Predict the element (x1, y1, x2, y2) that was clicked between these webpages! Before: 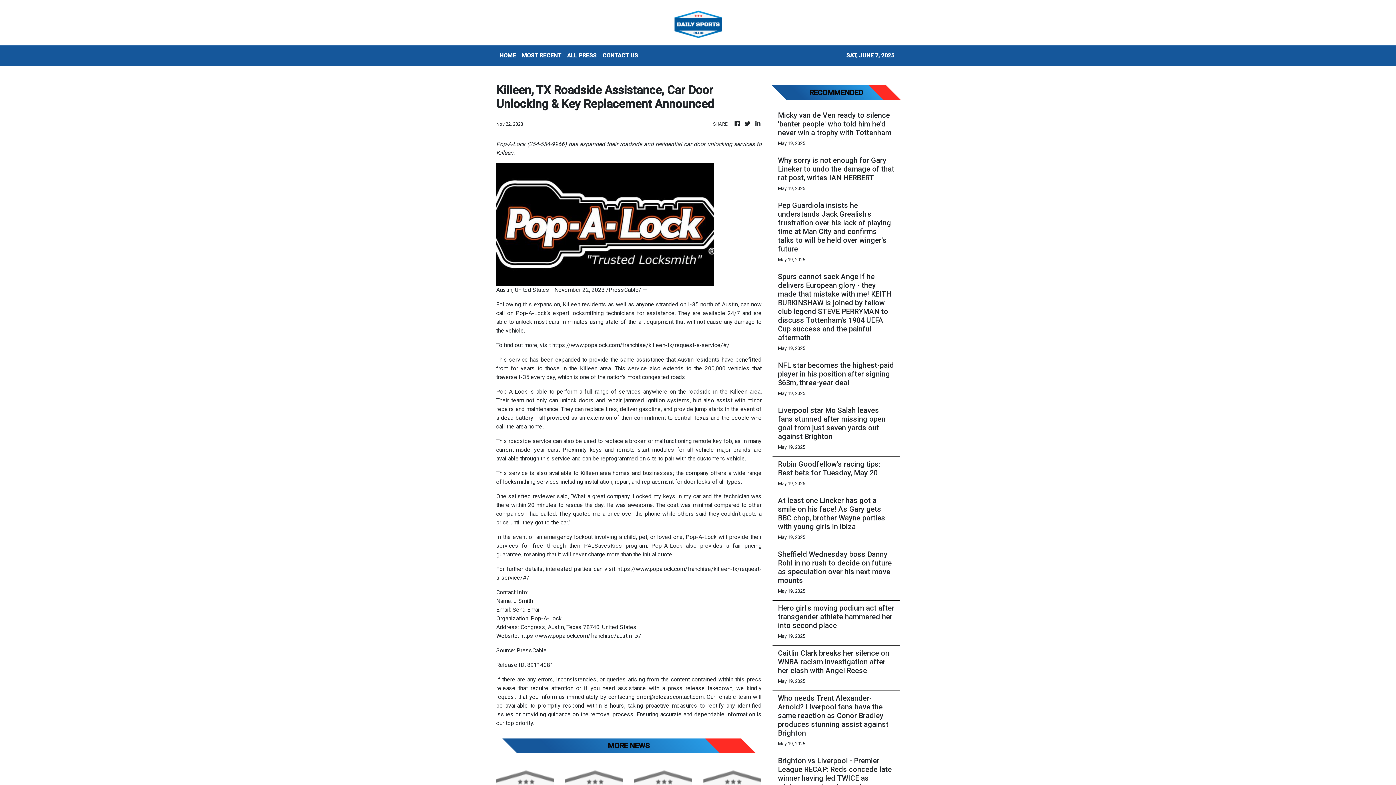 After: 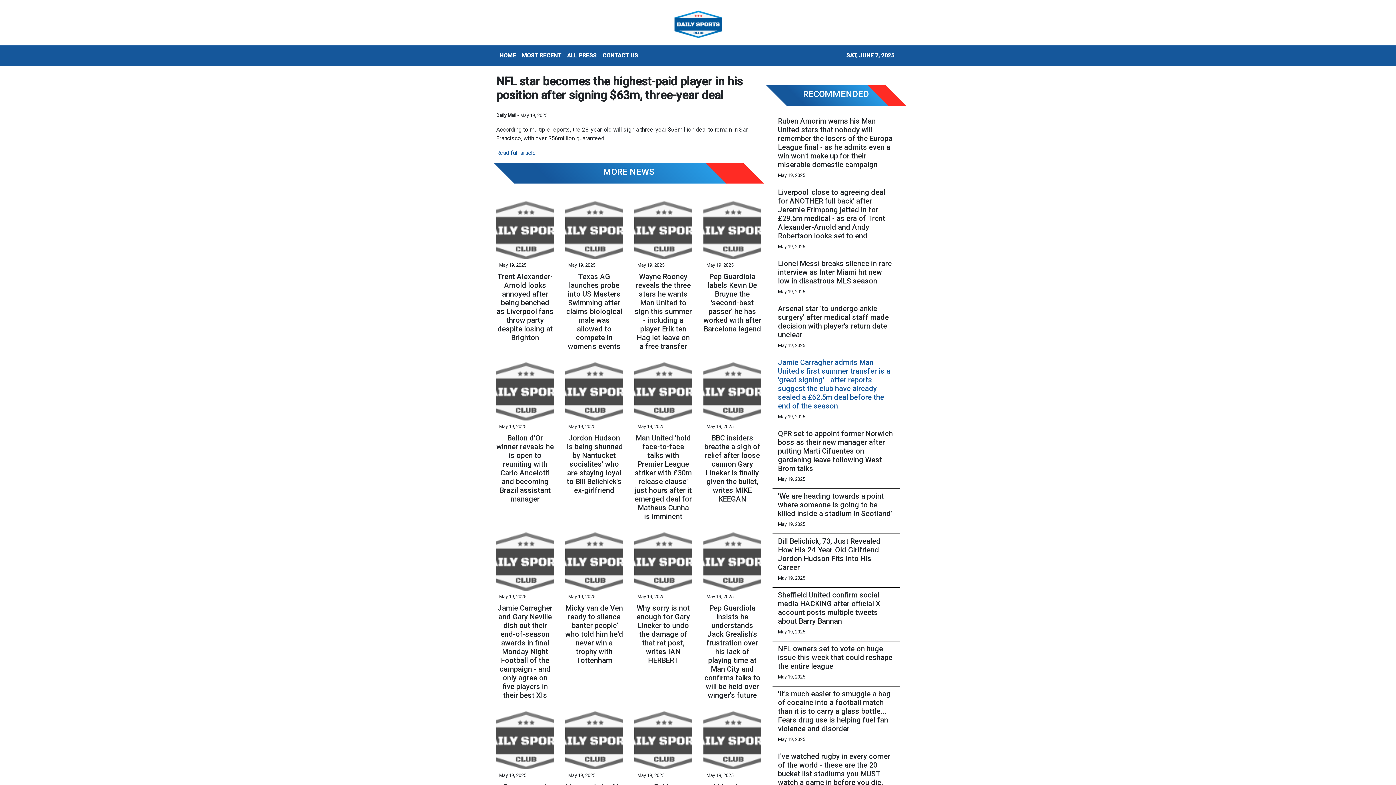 Action: bbox: (778, 361, 894, 387) label: NFL star becomes the highest-paid player in his position after signing $63m, three-year deal